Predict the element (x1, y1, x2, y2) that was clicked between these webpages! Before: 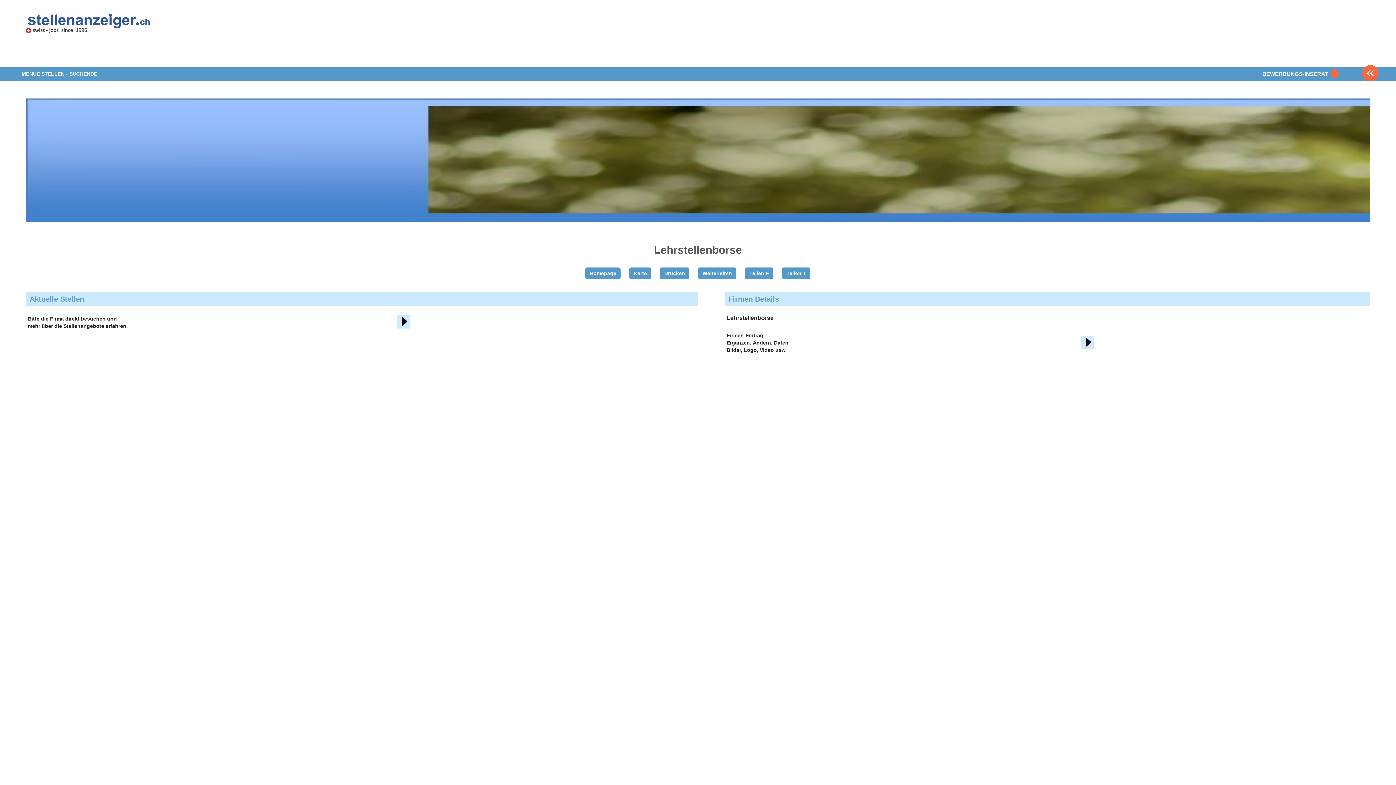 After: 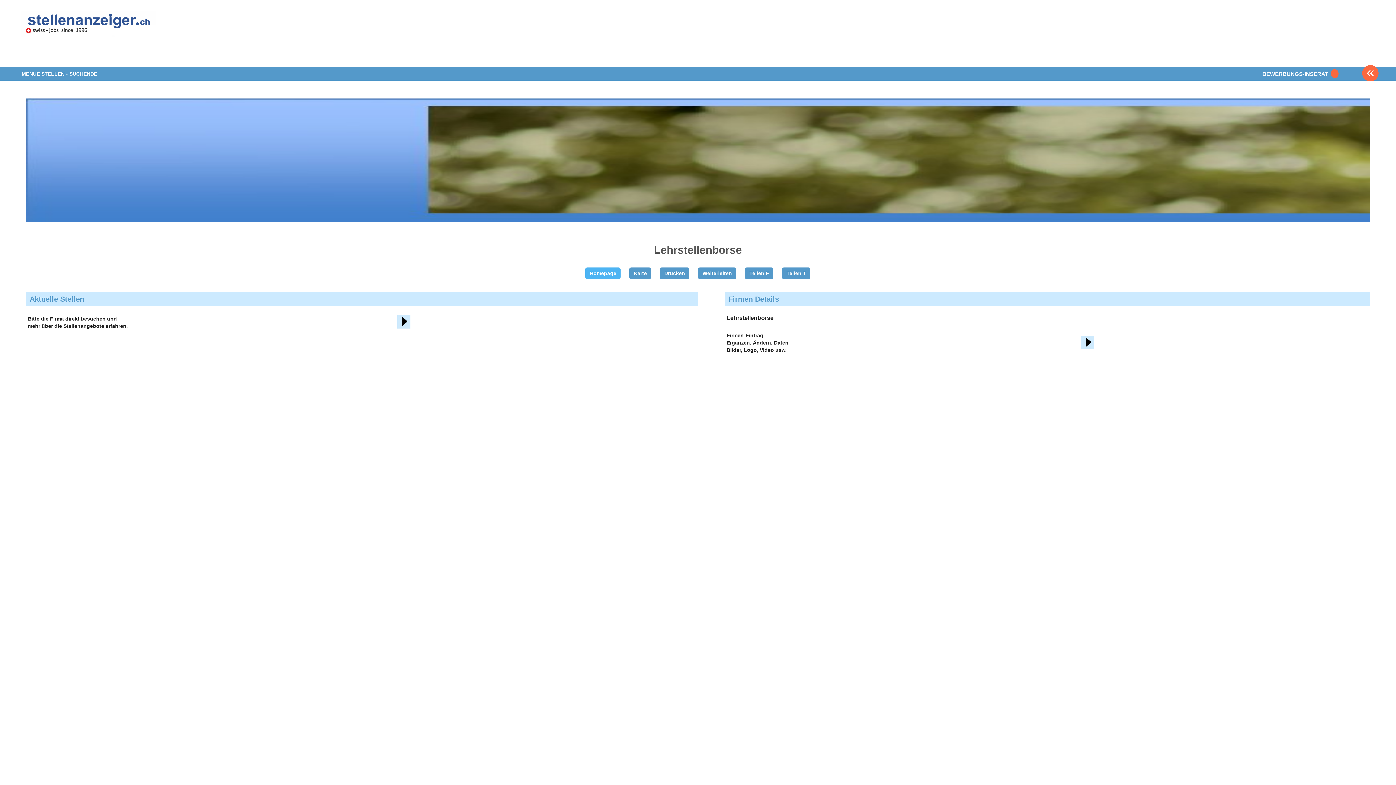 Action: label: Homepage bbox: (585, 267, 620, 279)